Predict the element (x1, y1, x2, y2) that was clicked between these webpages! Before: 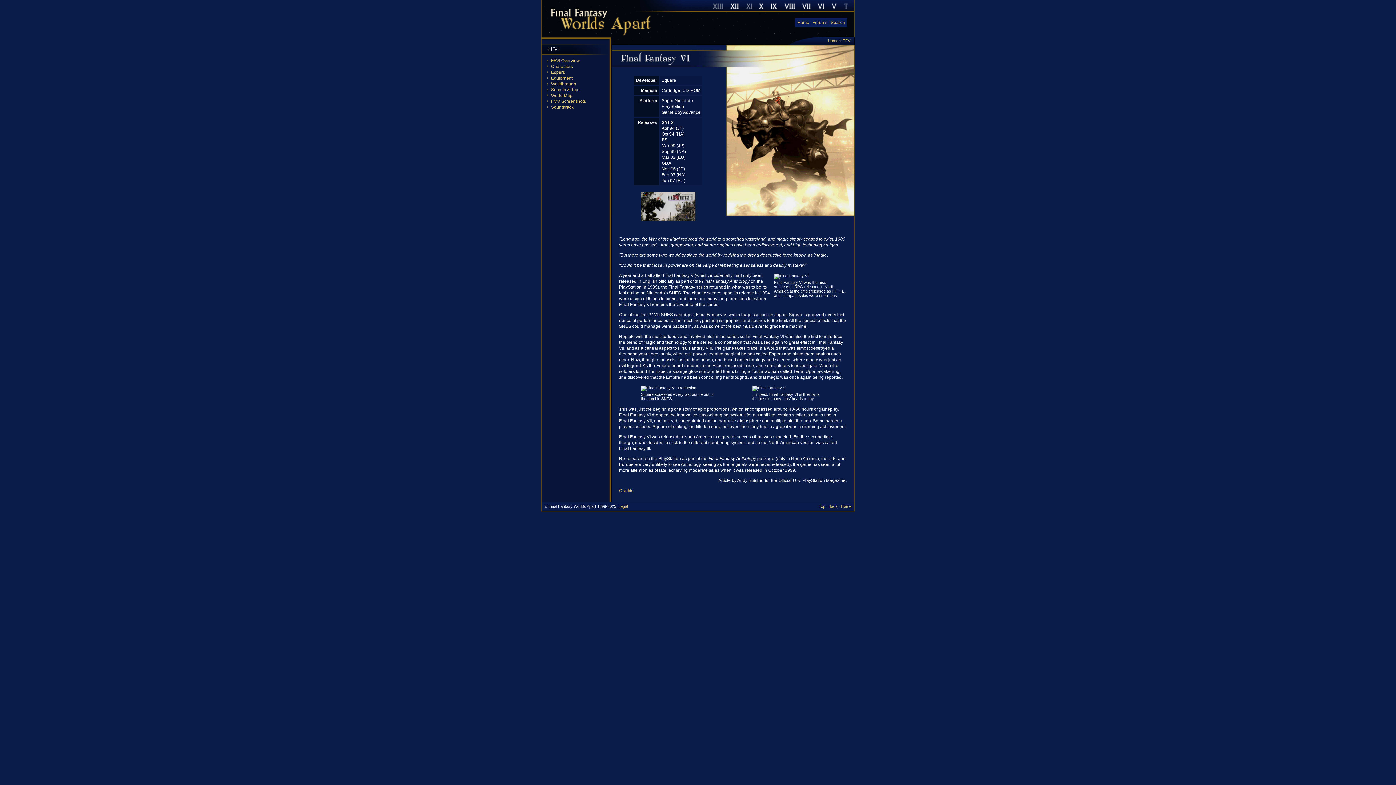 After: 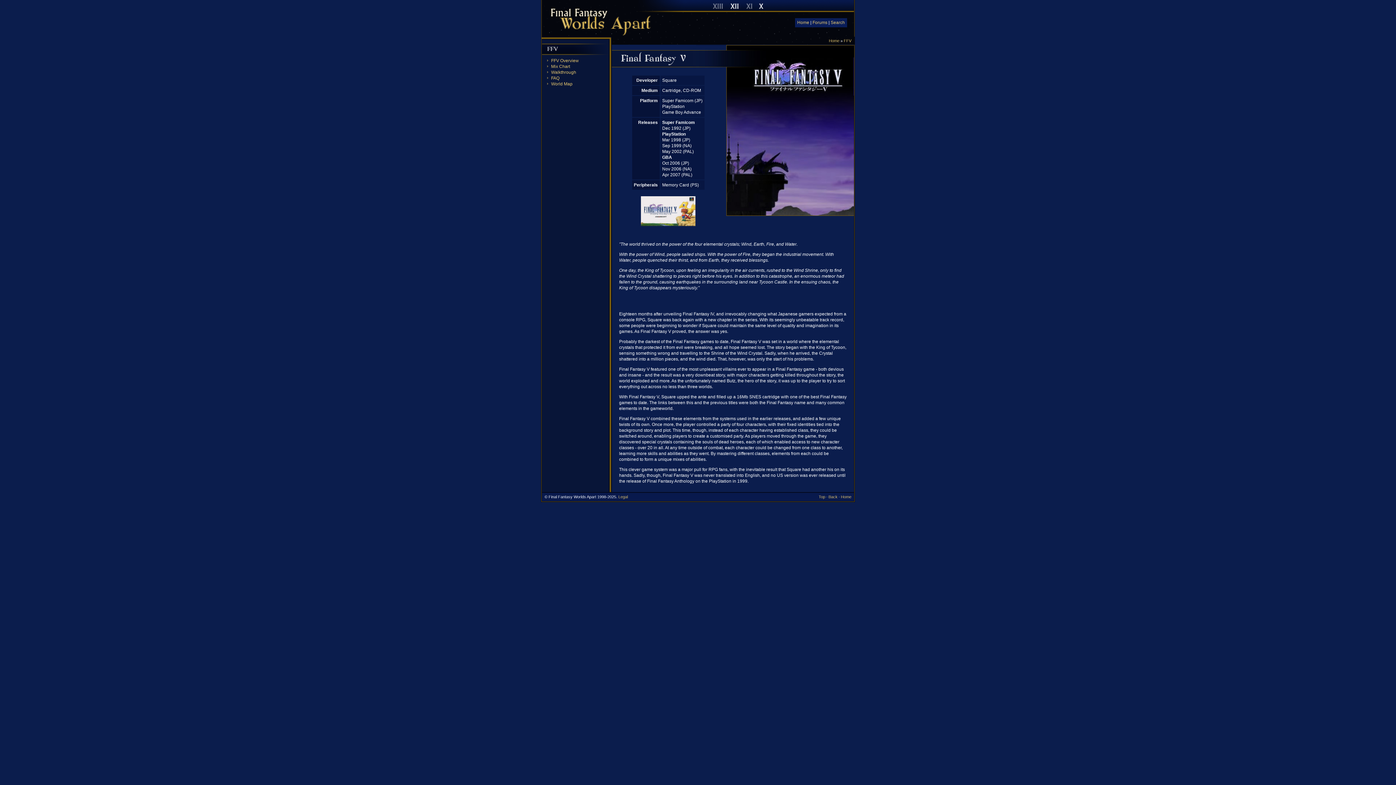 Action: label: V bbox: (828, 1, 840, 10)